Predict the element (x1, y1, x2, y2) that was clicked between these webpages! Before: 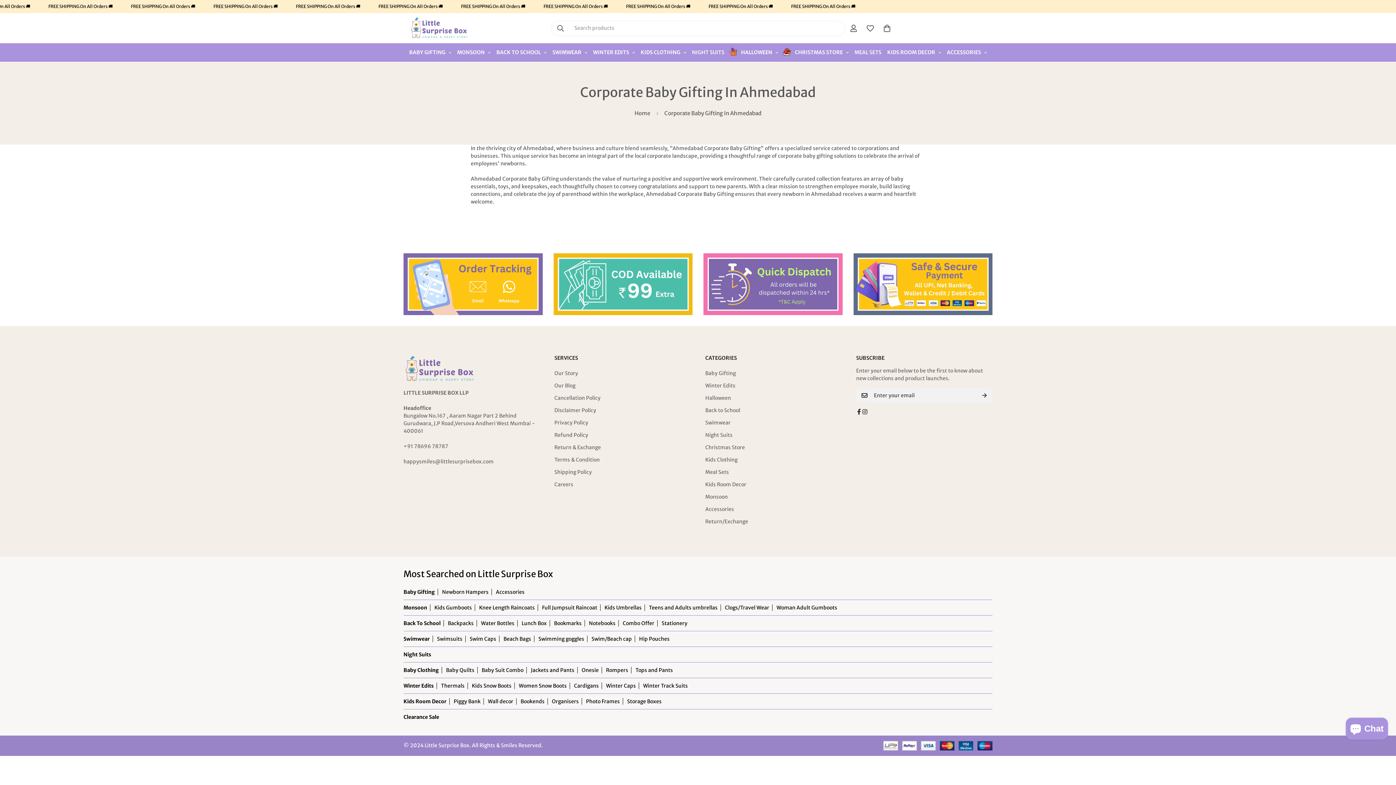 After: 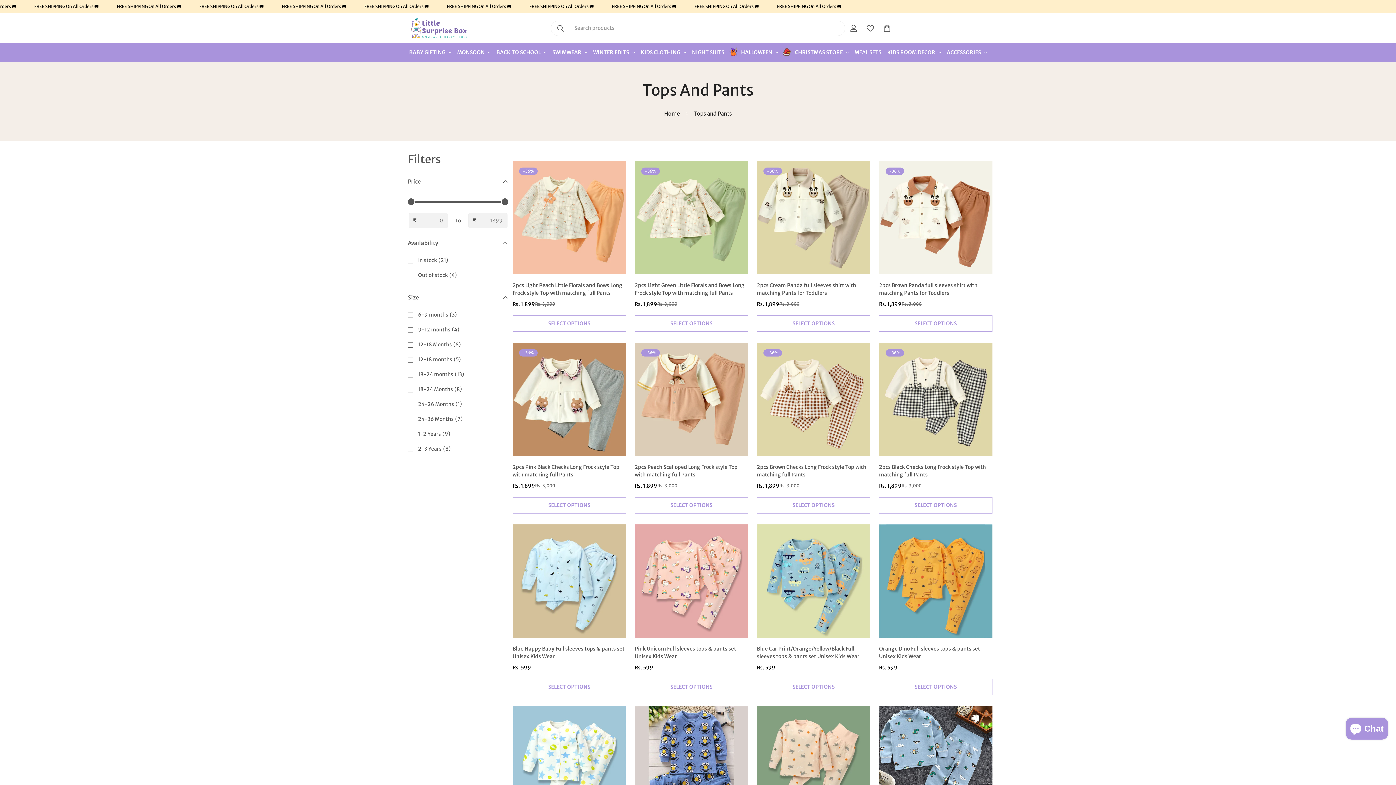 Action: bbox: (635, 667, 673, 673) label: Tops and Pants